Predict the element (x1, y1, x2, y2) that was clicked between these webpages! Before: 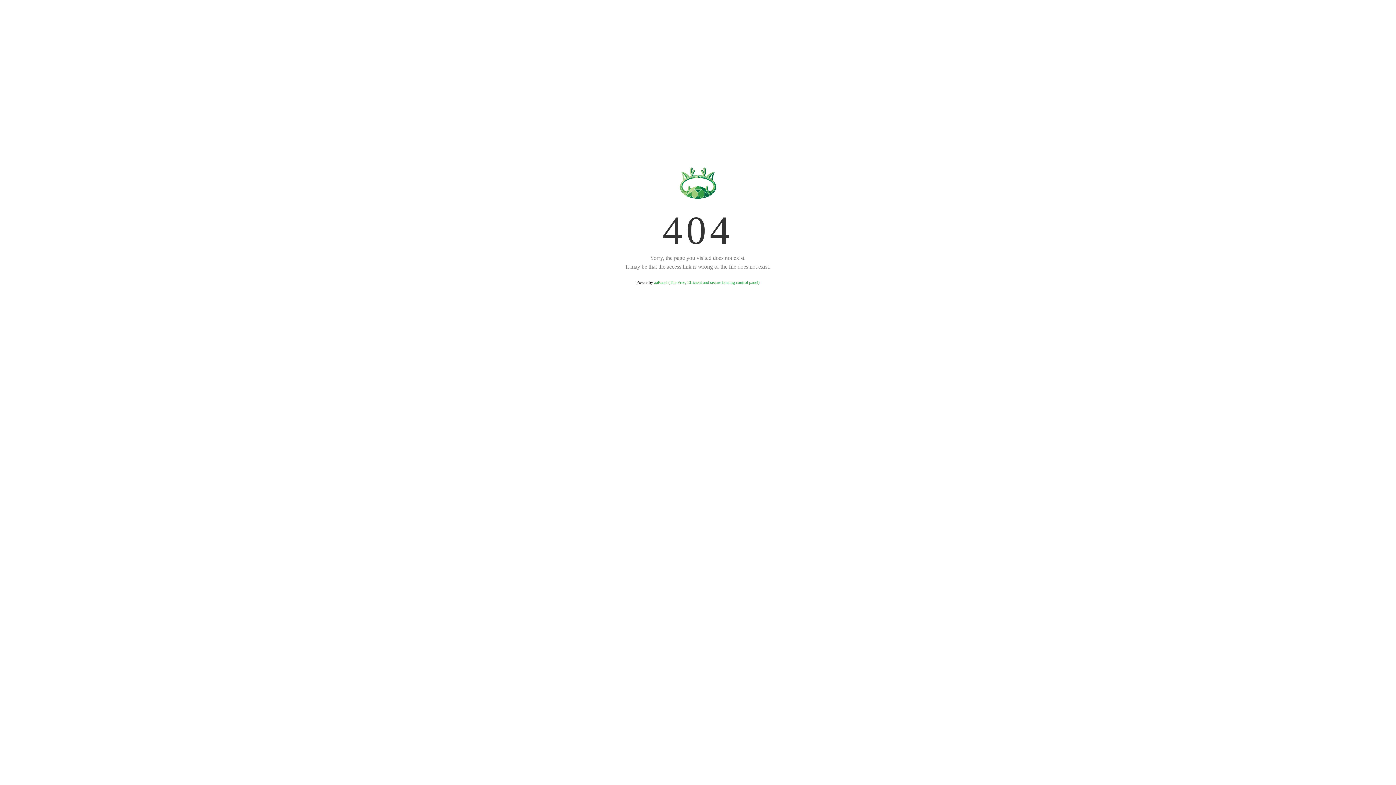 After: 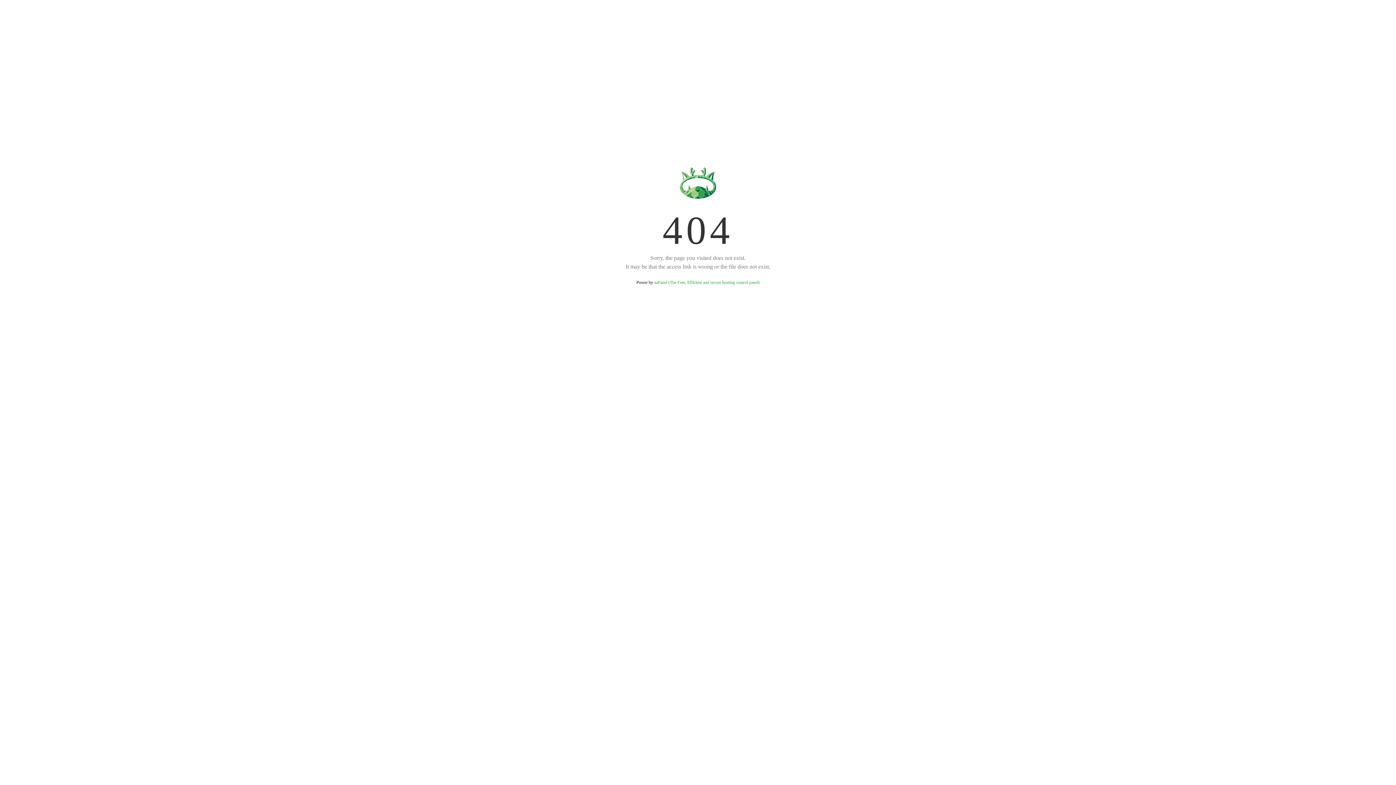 Action: bbox: (654, 280, 759, 285) label: aaPanel (The Free, Efficient and secure hosting control panel)